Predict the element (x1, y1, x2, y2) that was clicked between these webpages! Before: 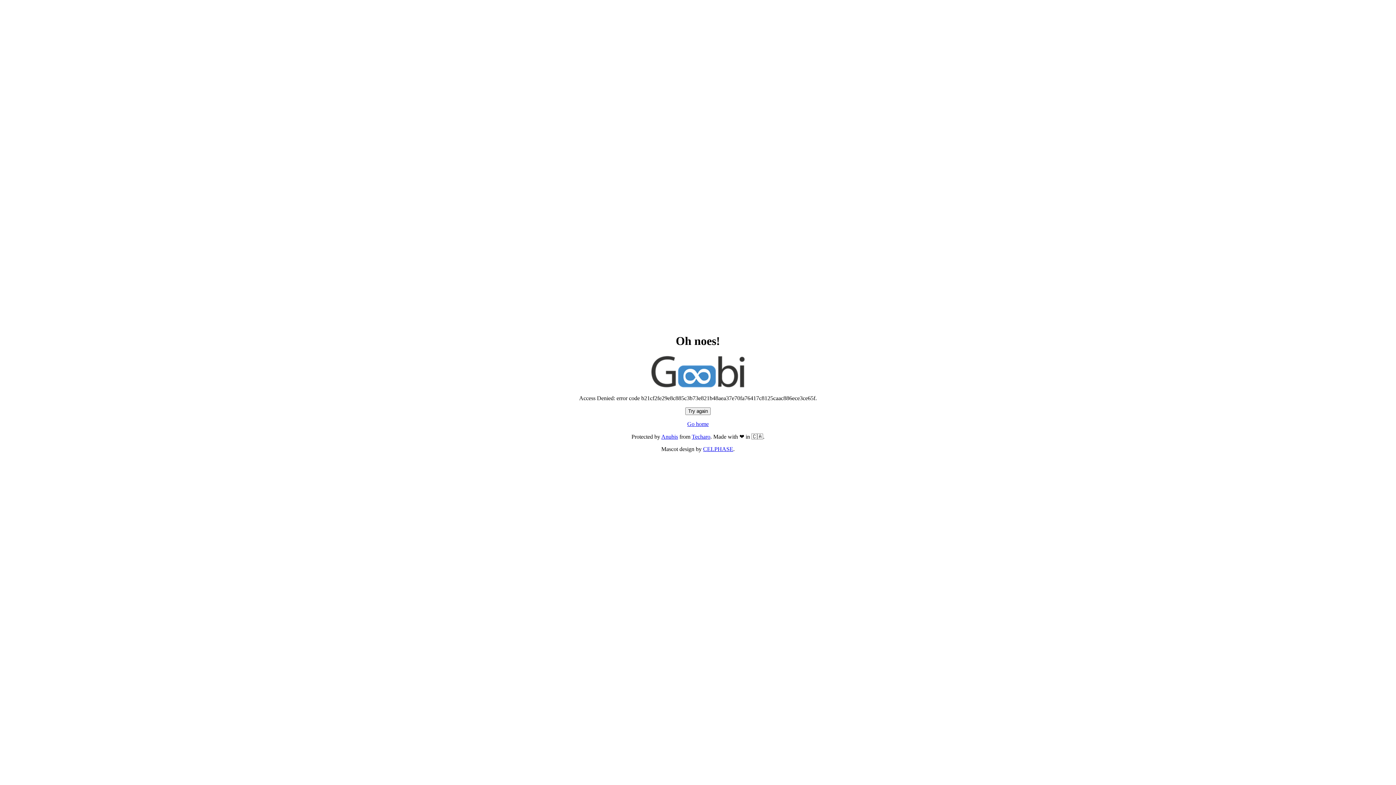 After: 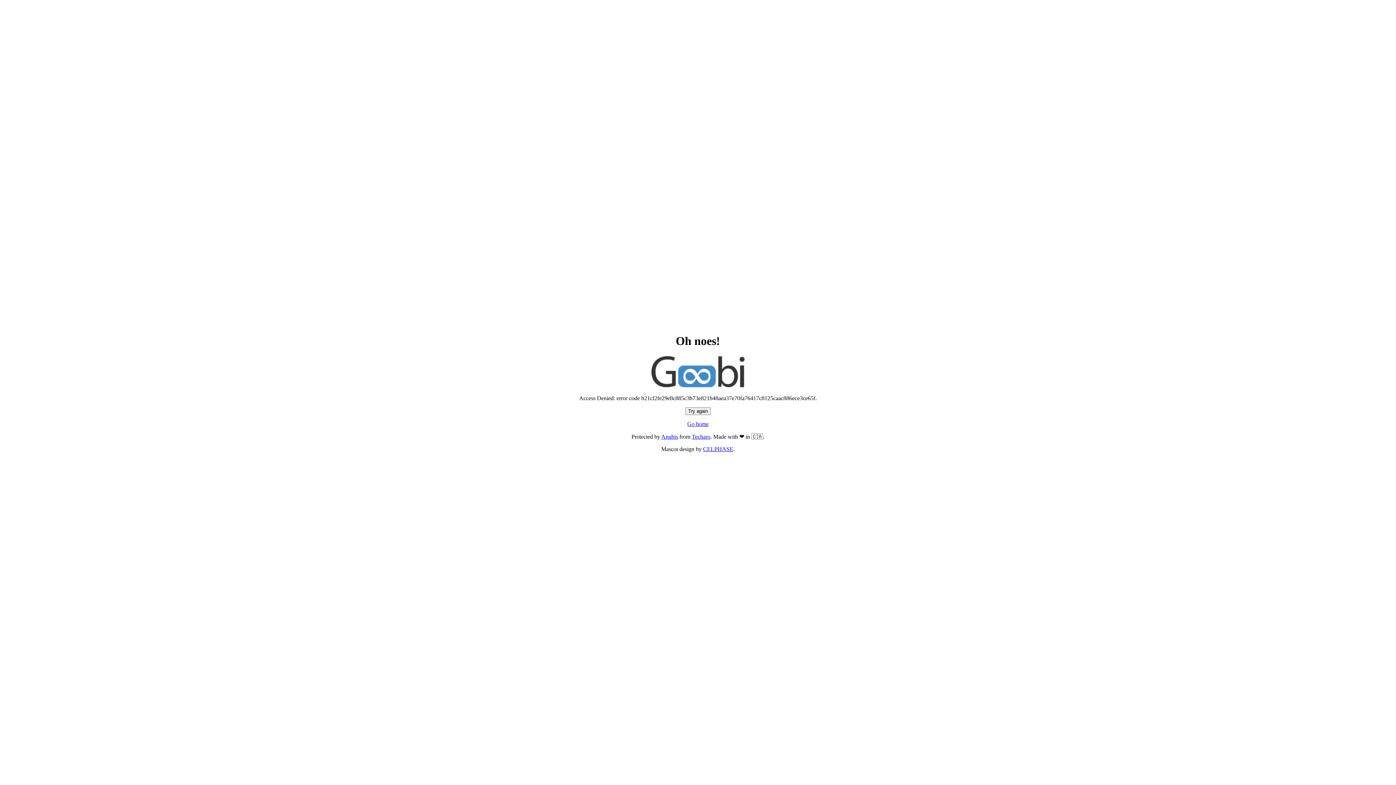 Action: label: Go home bbox: (687, 421, 708, 427)